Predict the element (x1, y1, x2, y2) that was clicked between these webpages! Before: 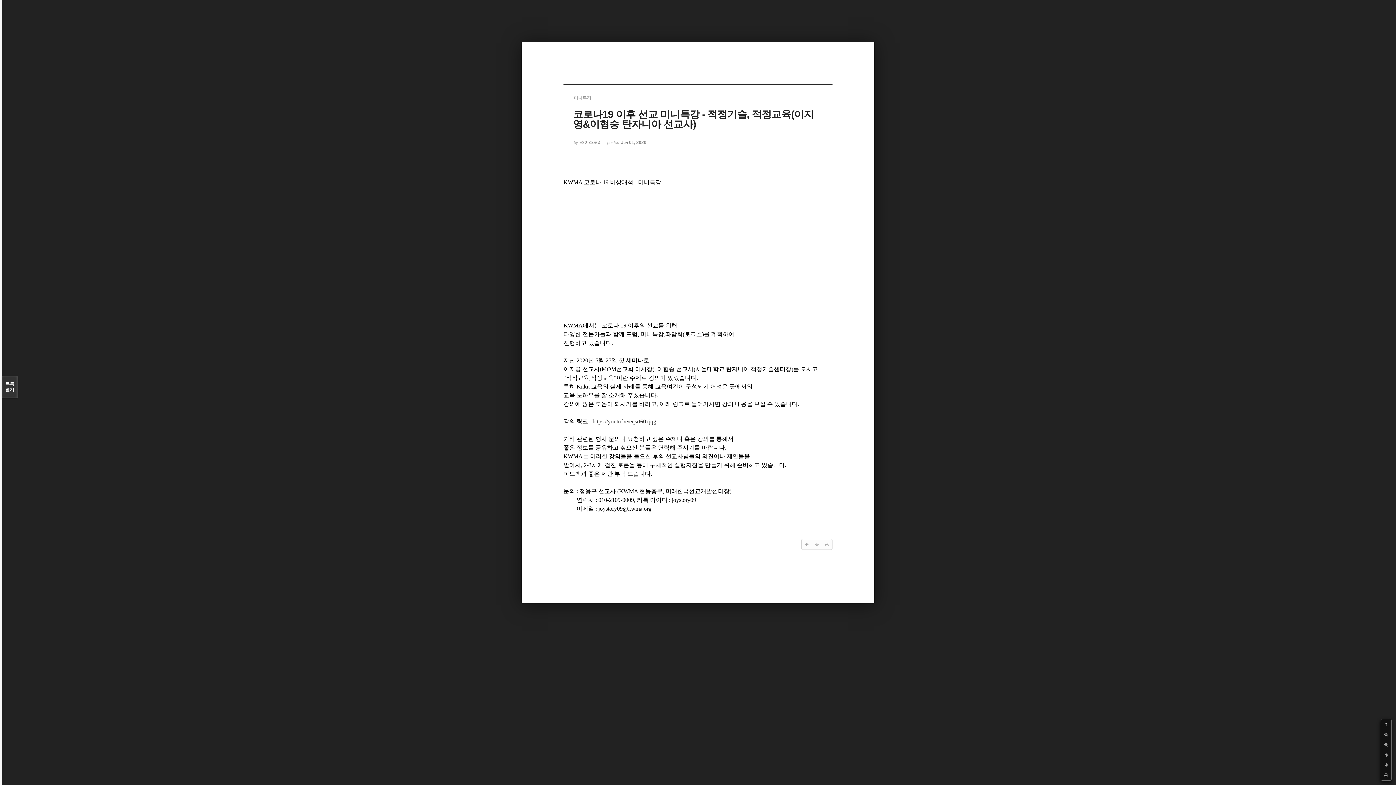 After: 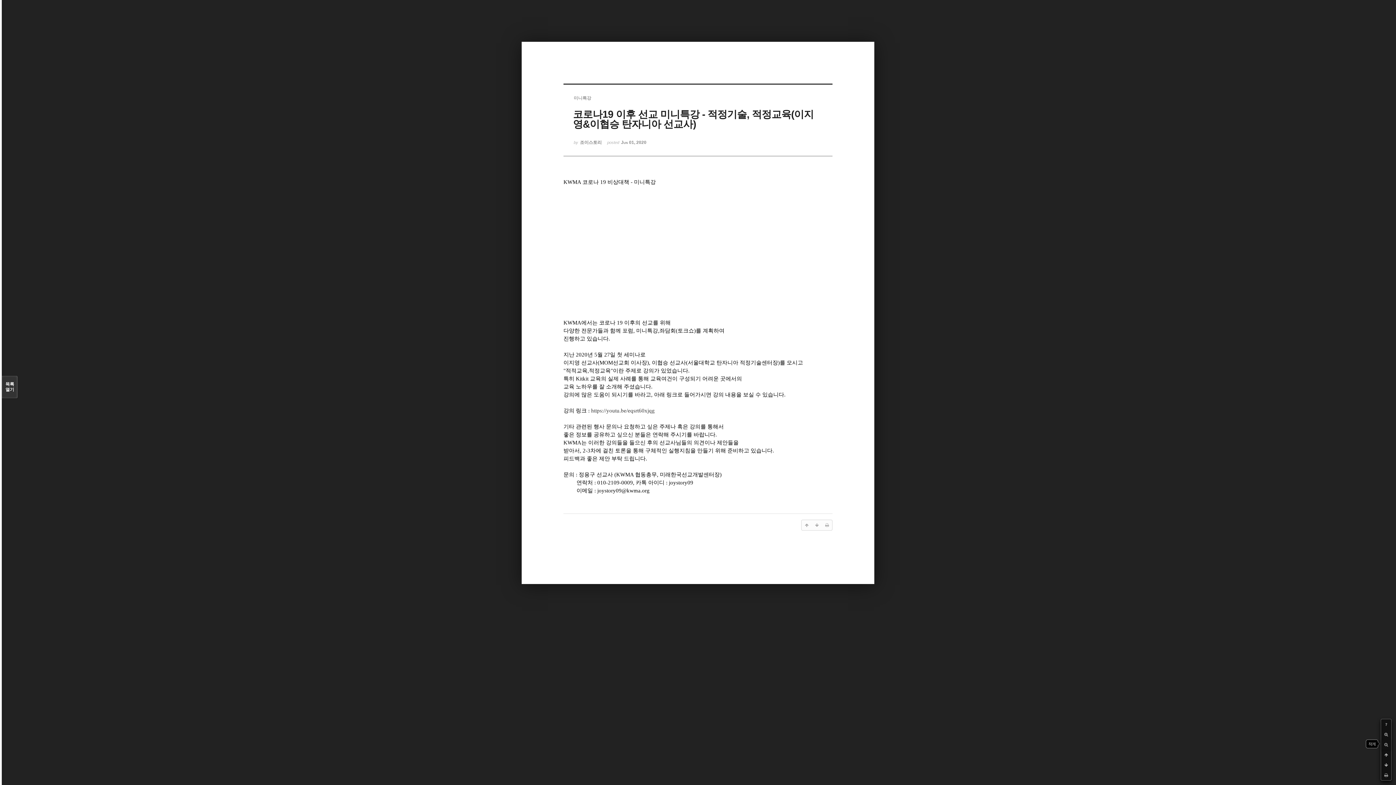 Action: bbox: (1381, 740, 1391, 750)